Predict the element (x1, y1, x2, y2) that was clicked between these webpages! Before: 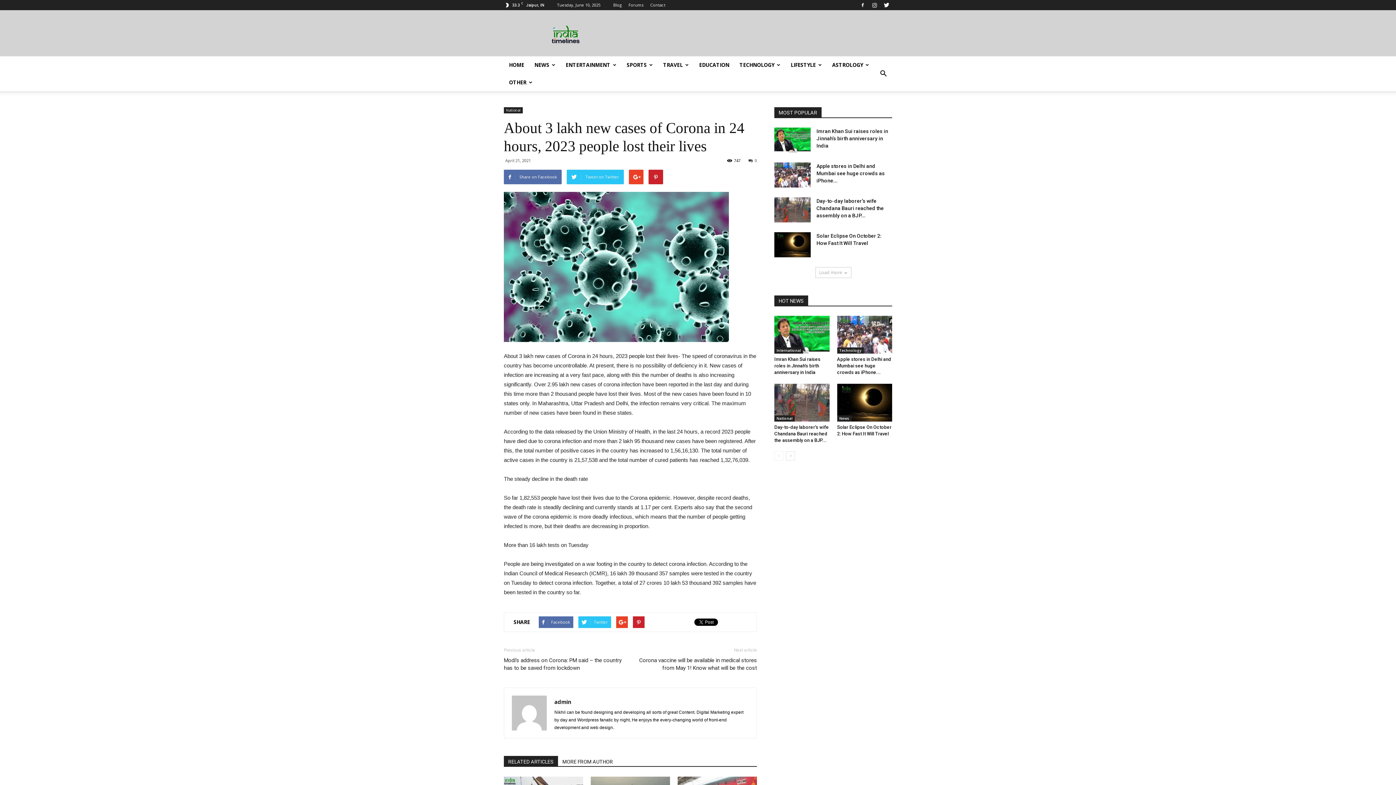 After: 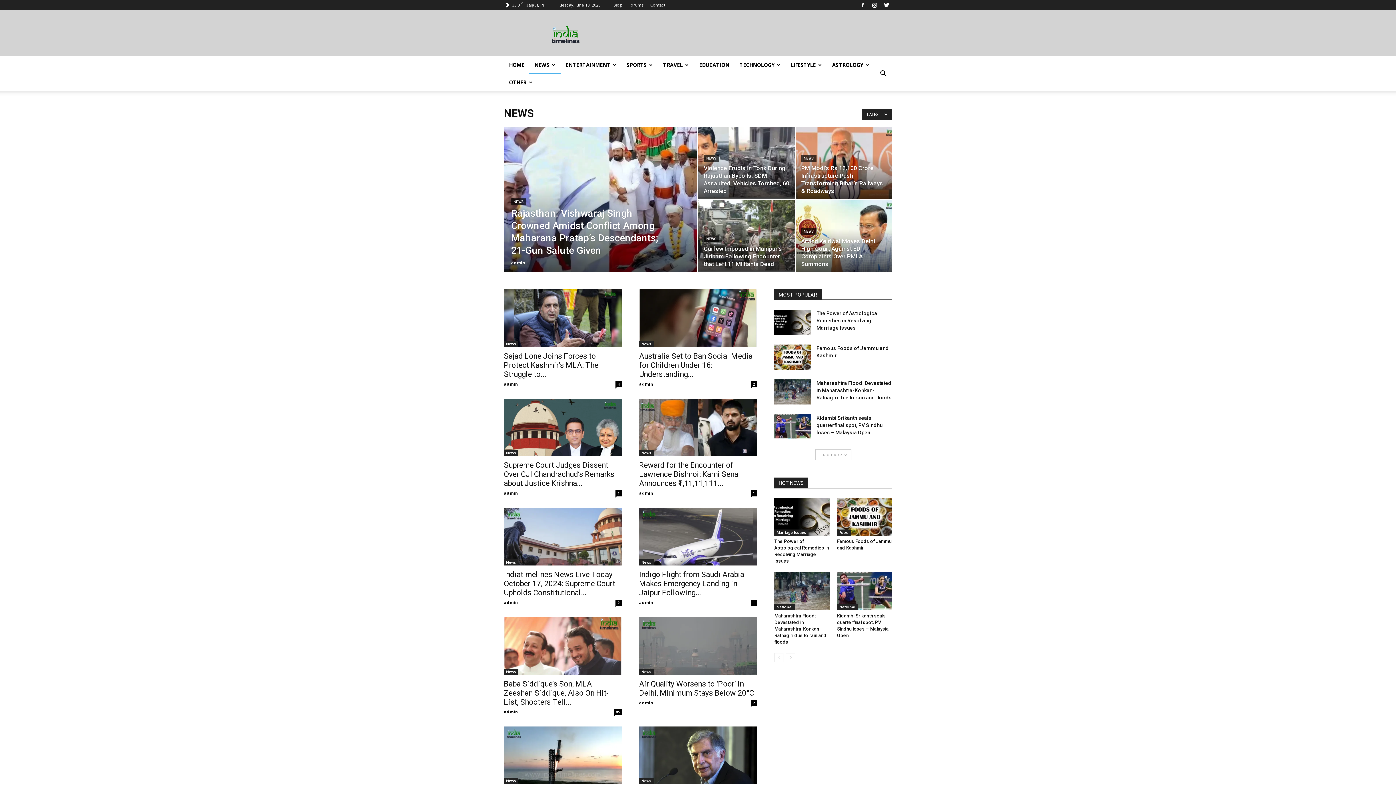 Action: bbox: (837, 415, 851, 421) label: News